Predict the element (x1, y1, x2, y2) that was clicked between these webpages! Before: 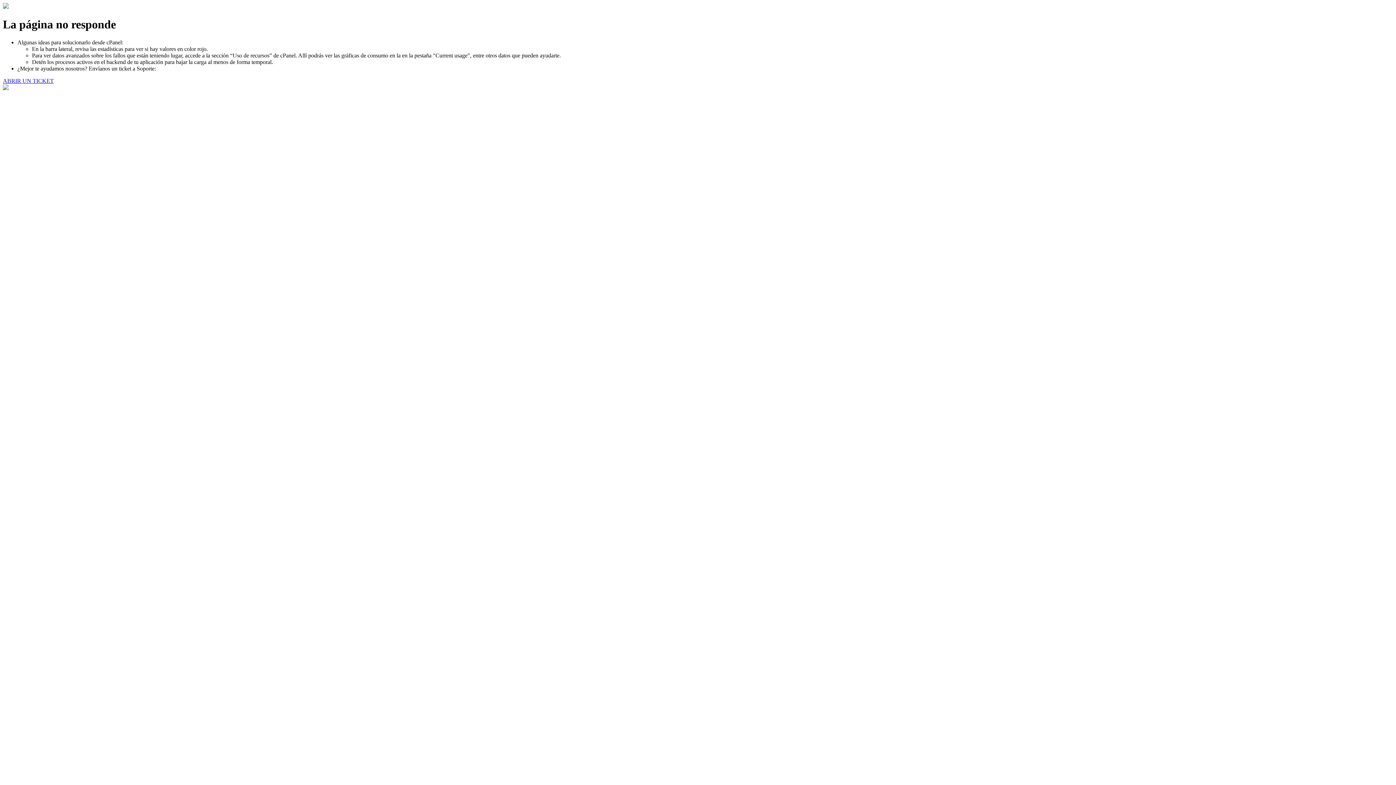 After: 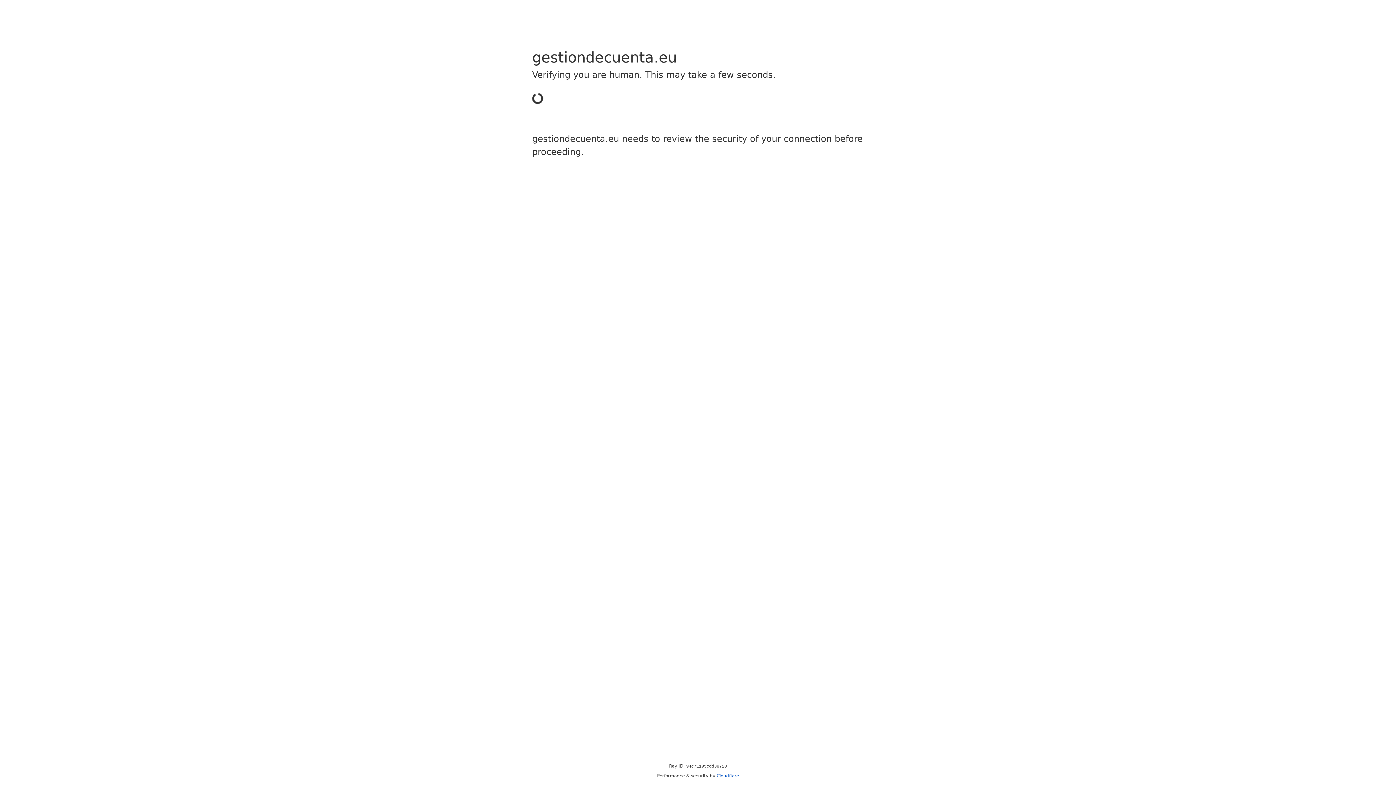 Action: bbox: (2, 77, 53, 83) label: ABRIR UN TICKET